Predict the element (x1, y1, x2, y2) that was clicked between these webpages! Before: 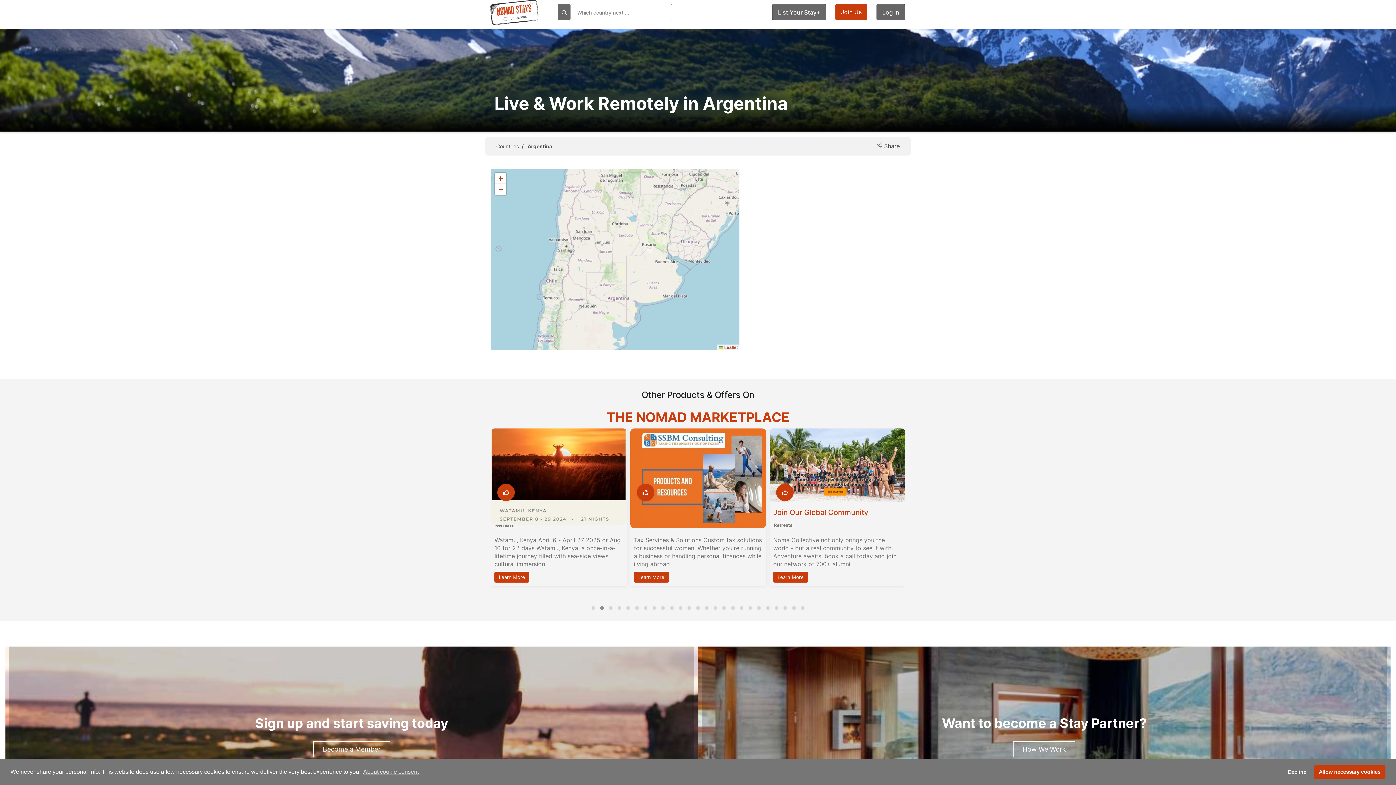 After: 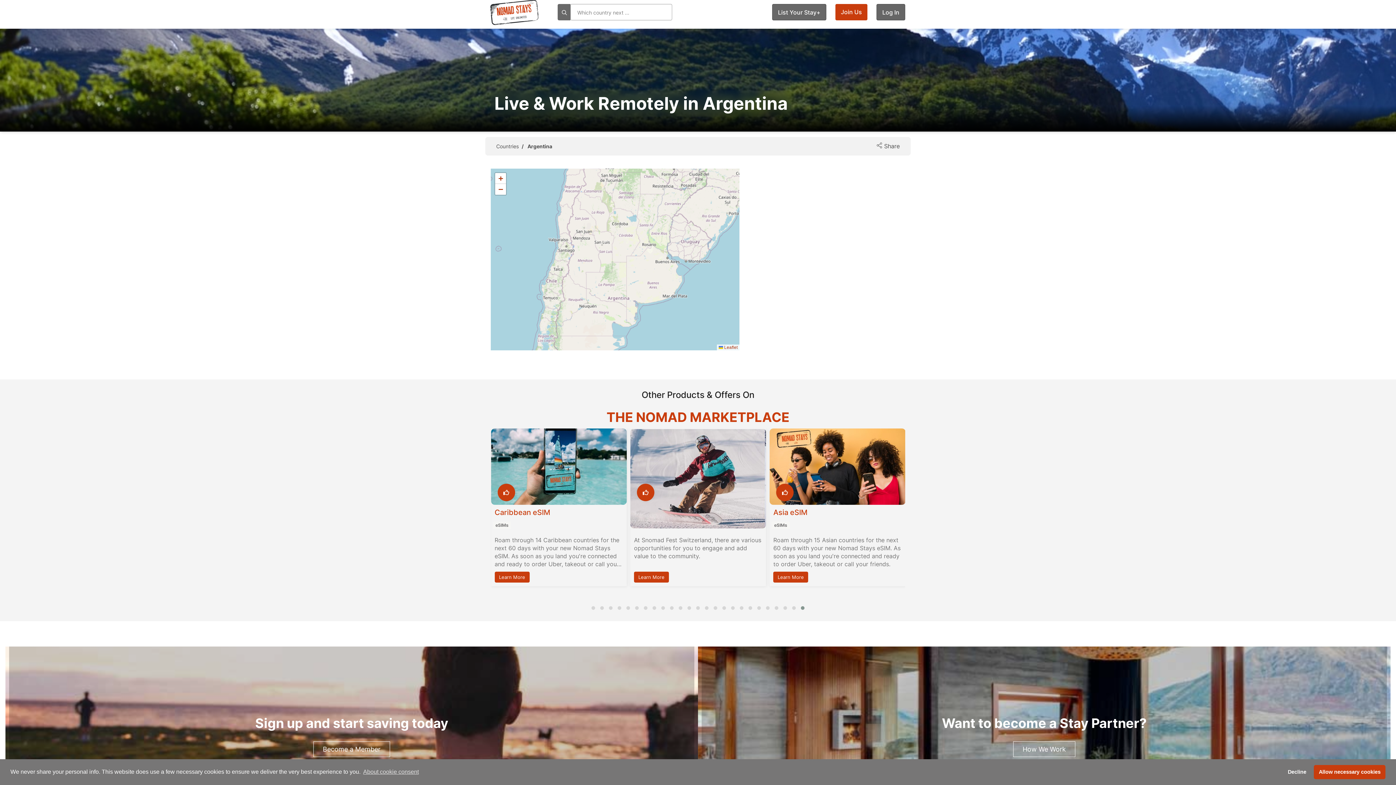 Action: bbox: (798, 604, 807, 612)